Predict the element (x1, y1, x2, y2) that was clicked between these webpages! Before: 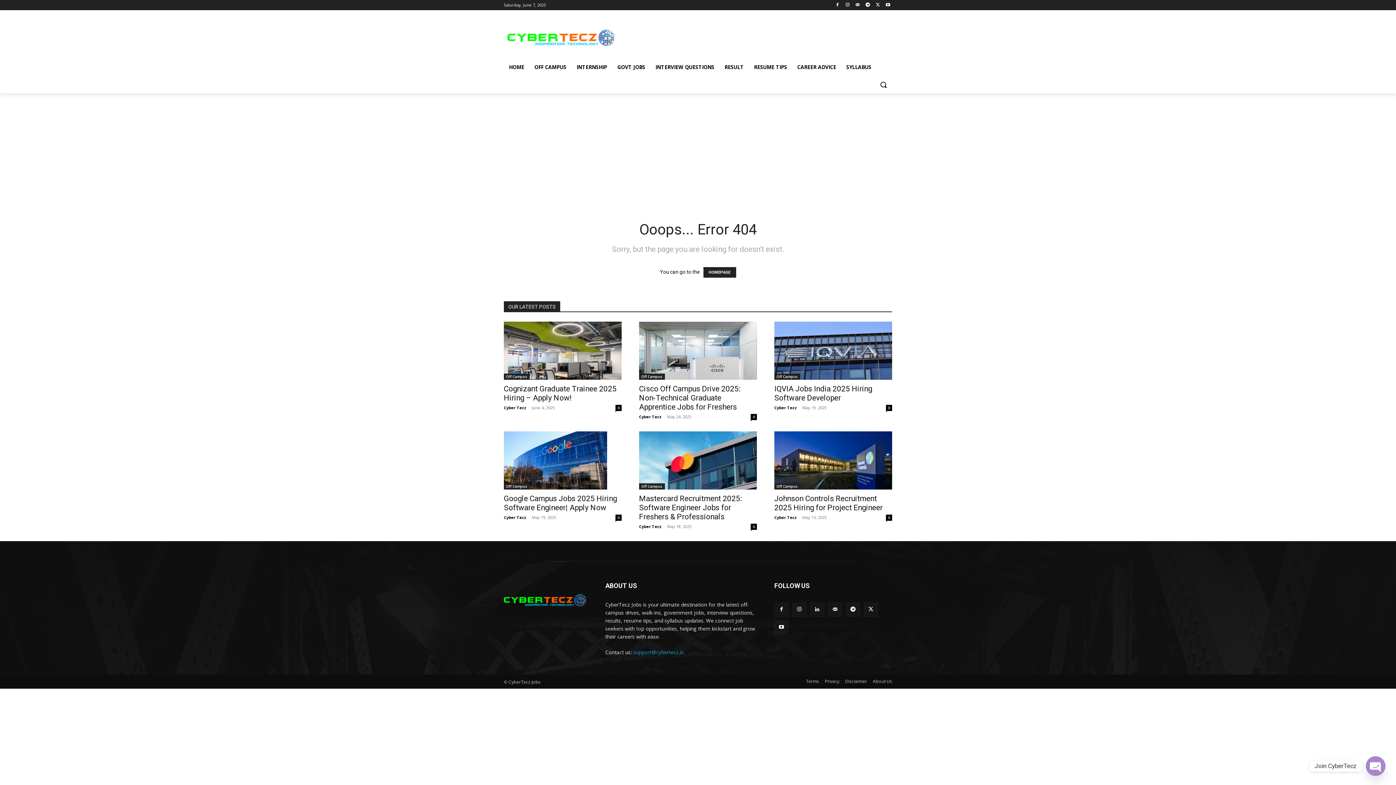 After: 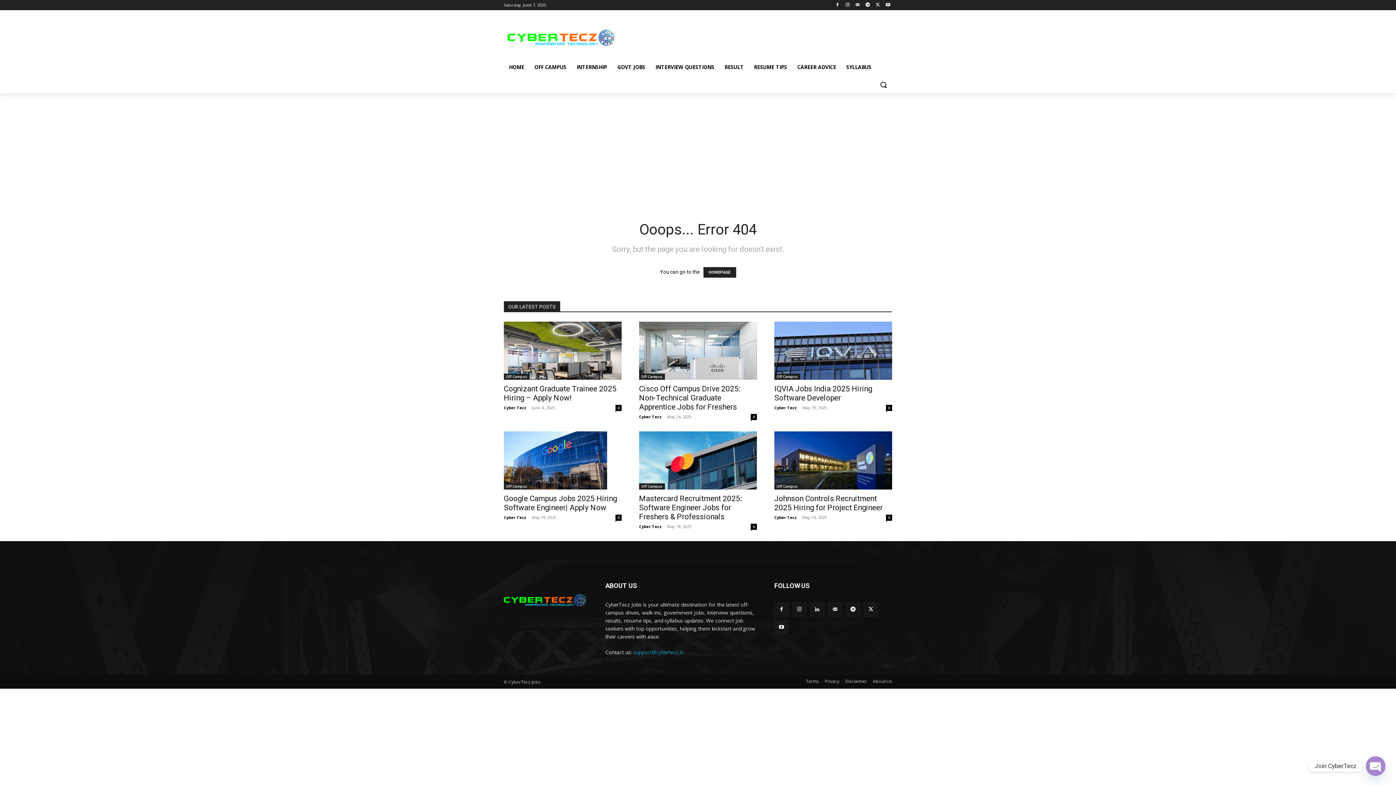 Action: bbox: (633, 649, 684, 656) label: support@cybertecz.in